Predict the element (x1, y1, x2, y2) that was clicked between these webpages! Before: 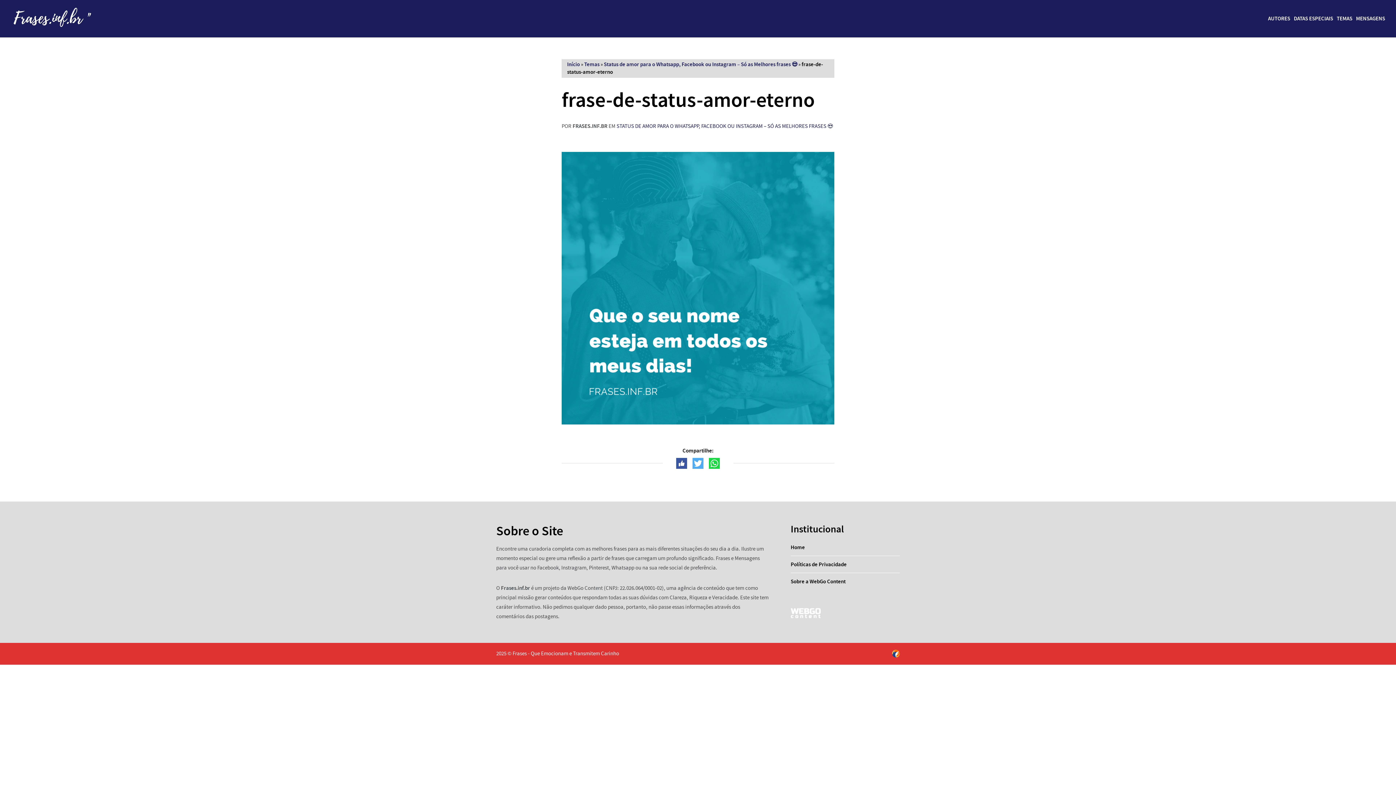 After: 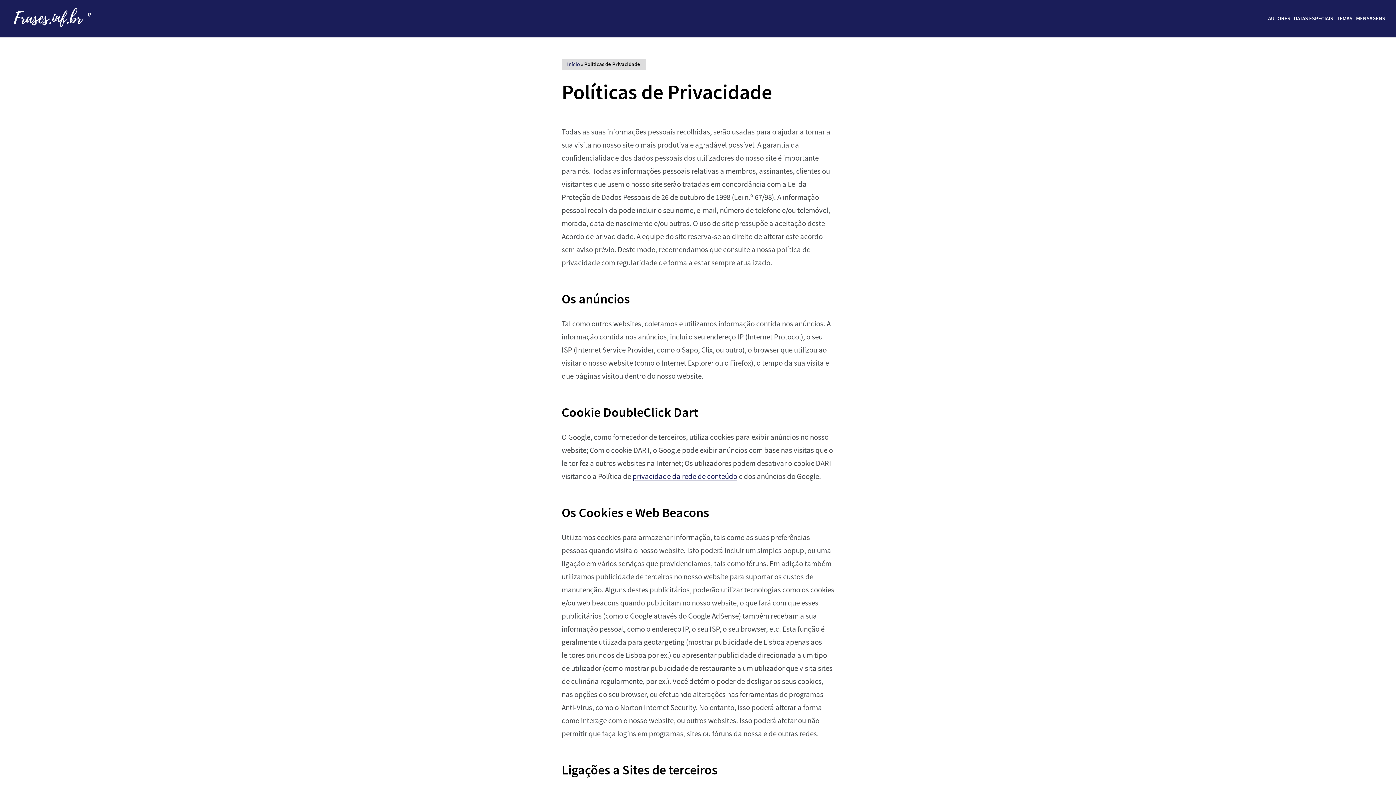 Action: label: Políticas de Privacidade bbox: (790, 560, 846, 568)